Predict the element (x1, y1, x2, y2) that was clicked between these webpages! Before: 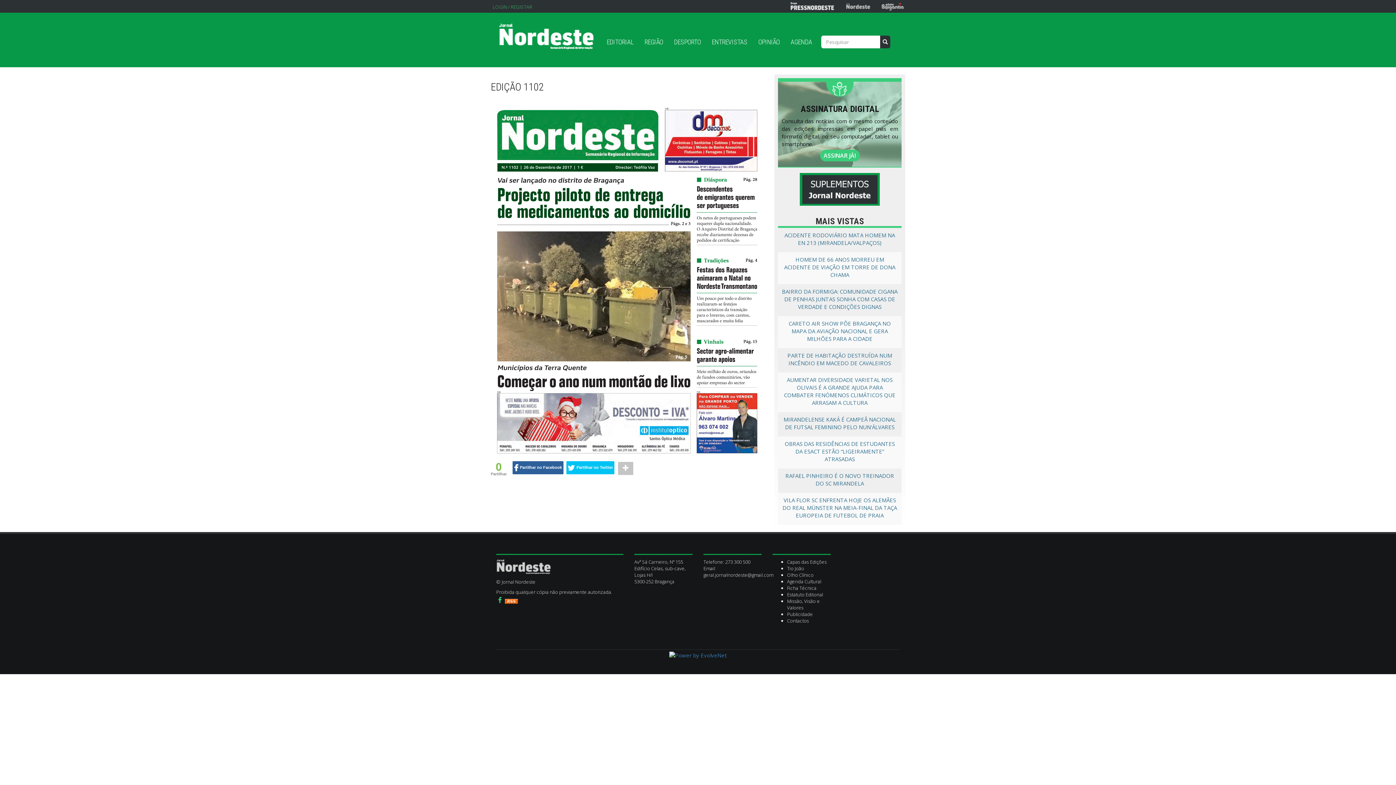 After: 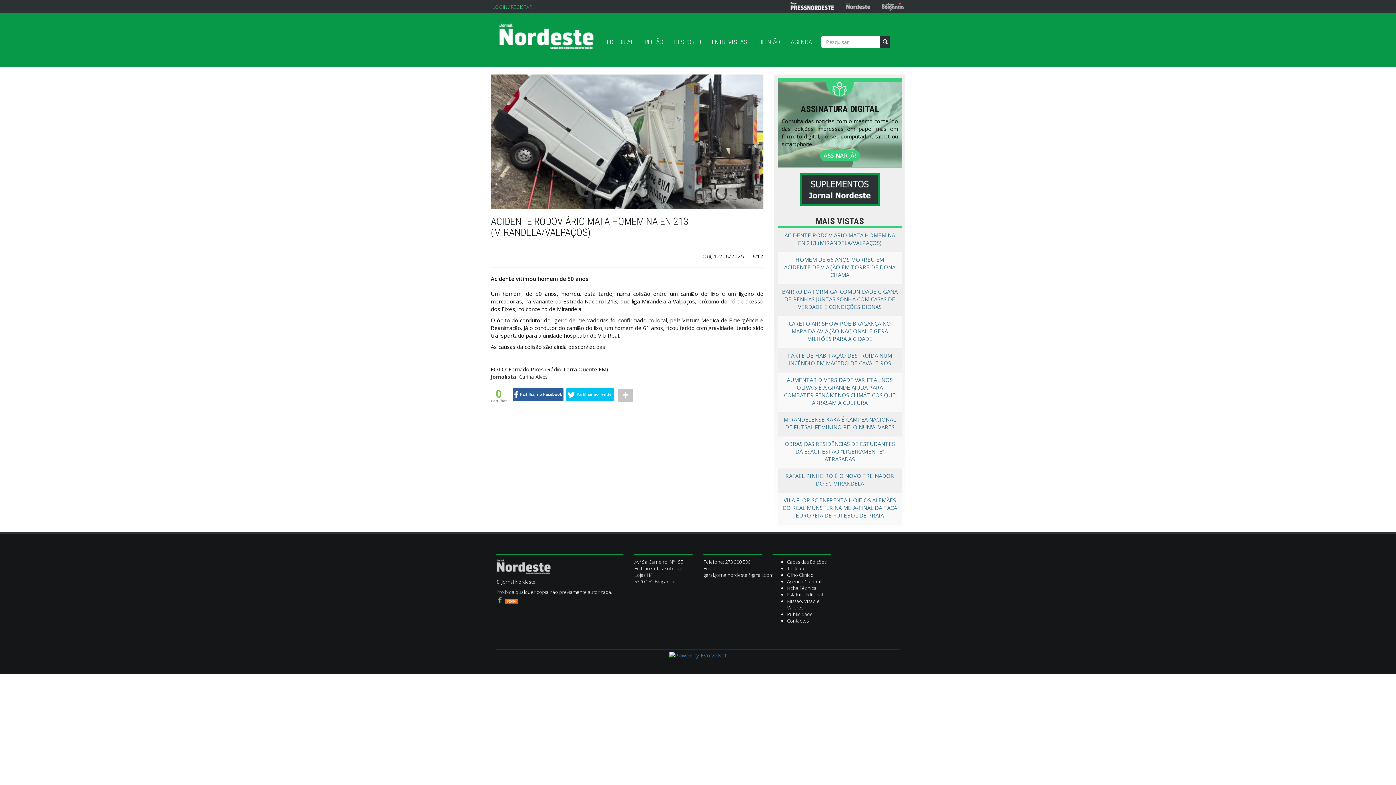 Action: bbox: (784, 231, 895, 246) label: ACIDENTE RODOVIÁRIO MATA HOMEM NA EN 213 (MIRANDELA/VALPAÇOS)